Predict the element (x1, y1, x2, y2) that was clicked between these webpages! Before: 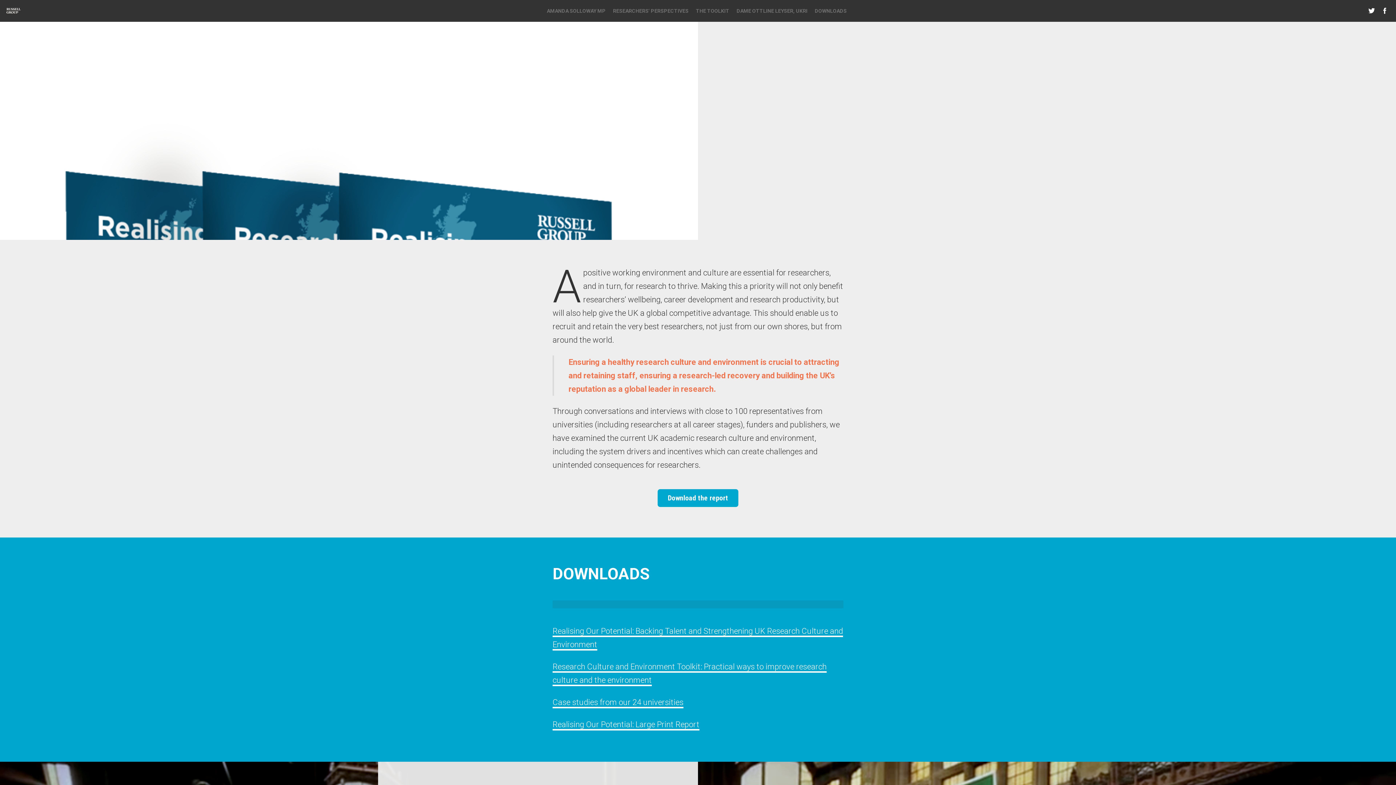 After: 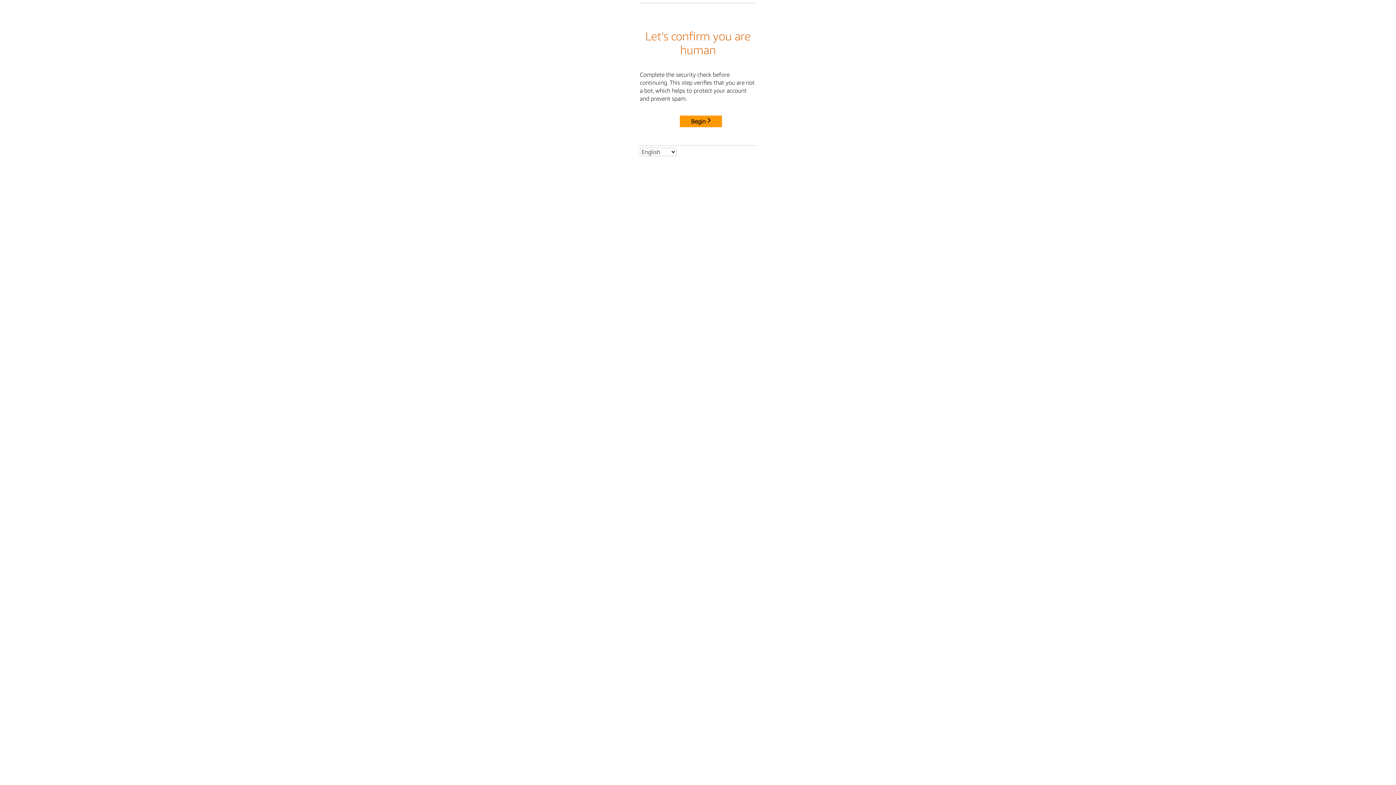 Action: label: Case studies from our 24 universities bbox: (552, 698, 683, 708)